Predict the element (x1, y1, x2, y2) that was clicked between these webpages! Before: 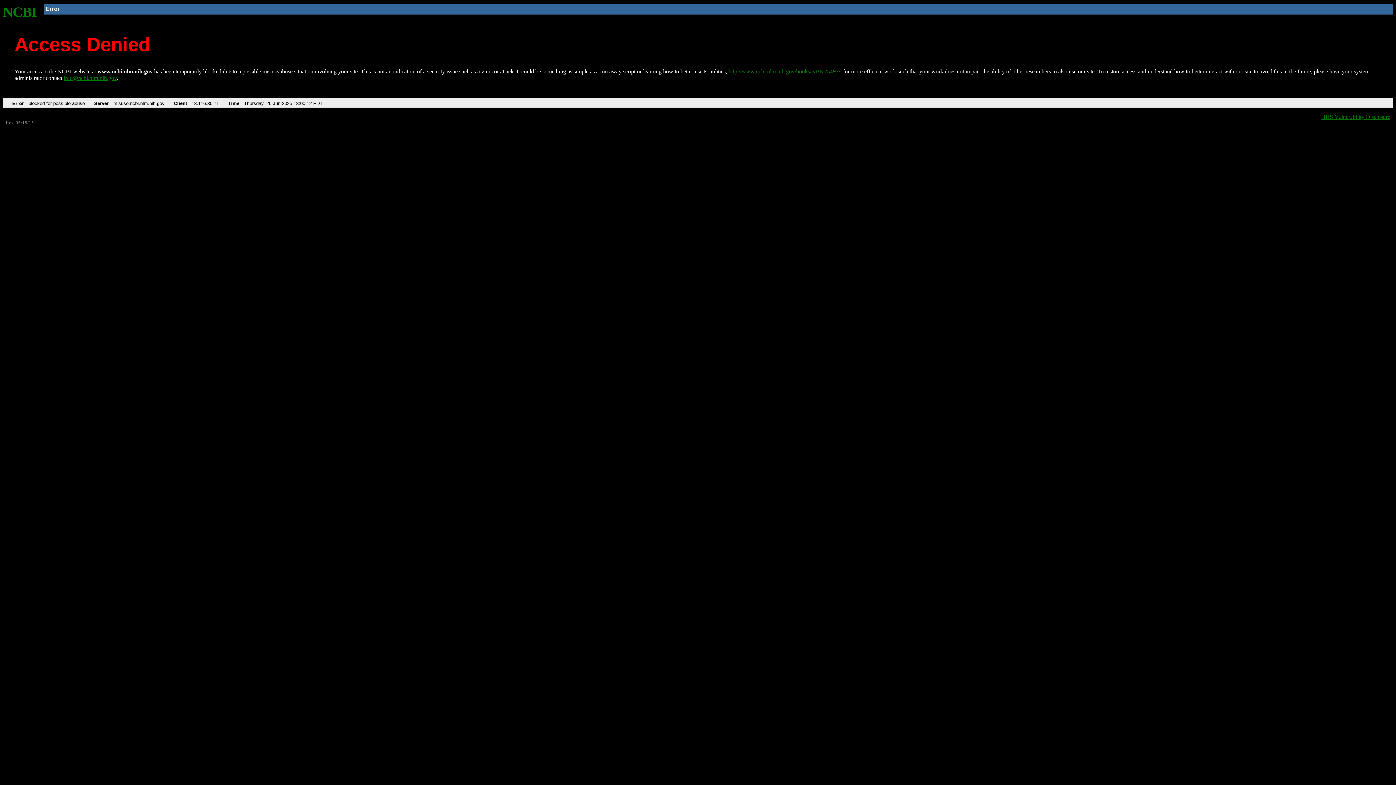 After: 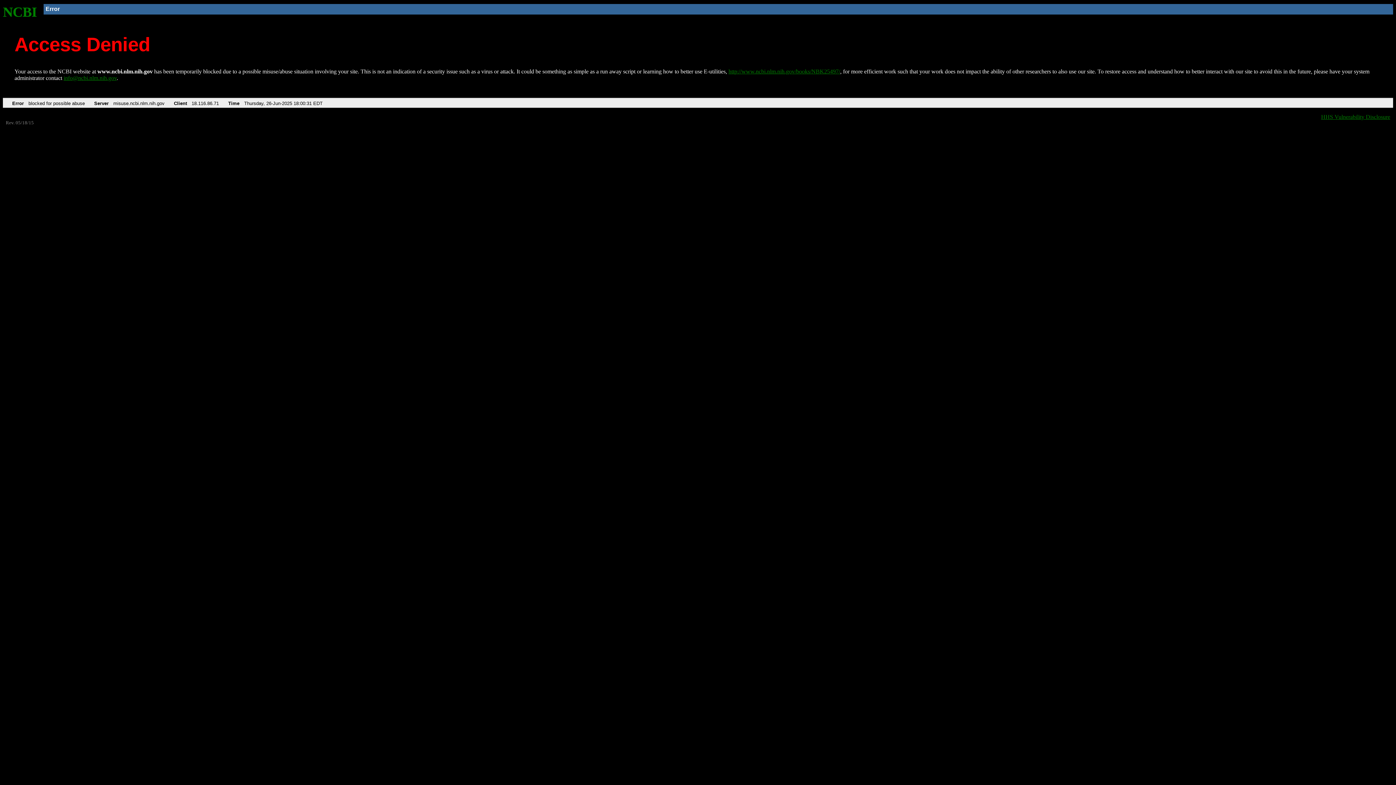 Action: label: NCBI bbox: (2, 4, 37, 19)